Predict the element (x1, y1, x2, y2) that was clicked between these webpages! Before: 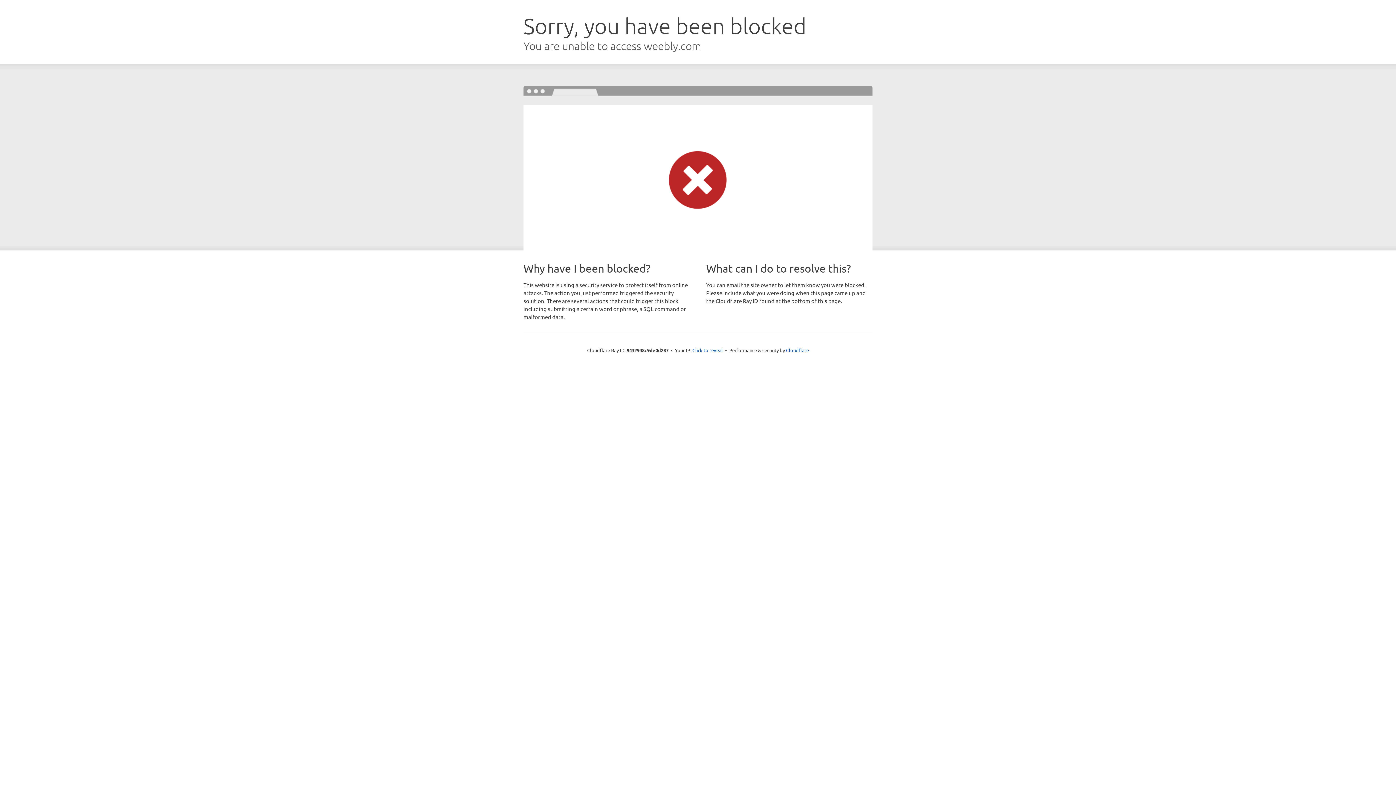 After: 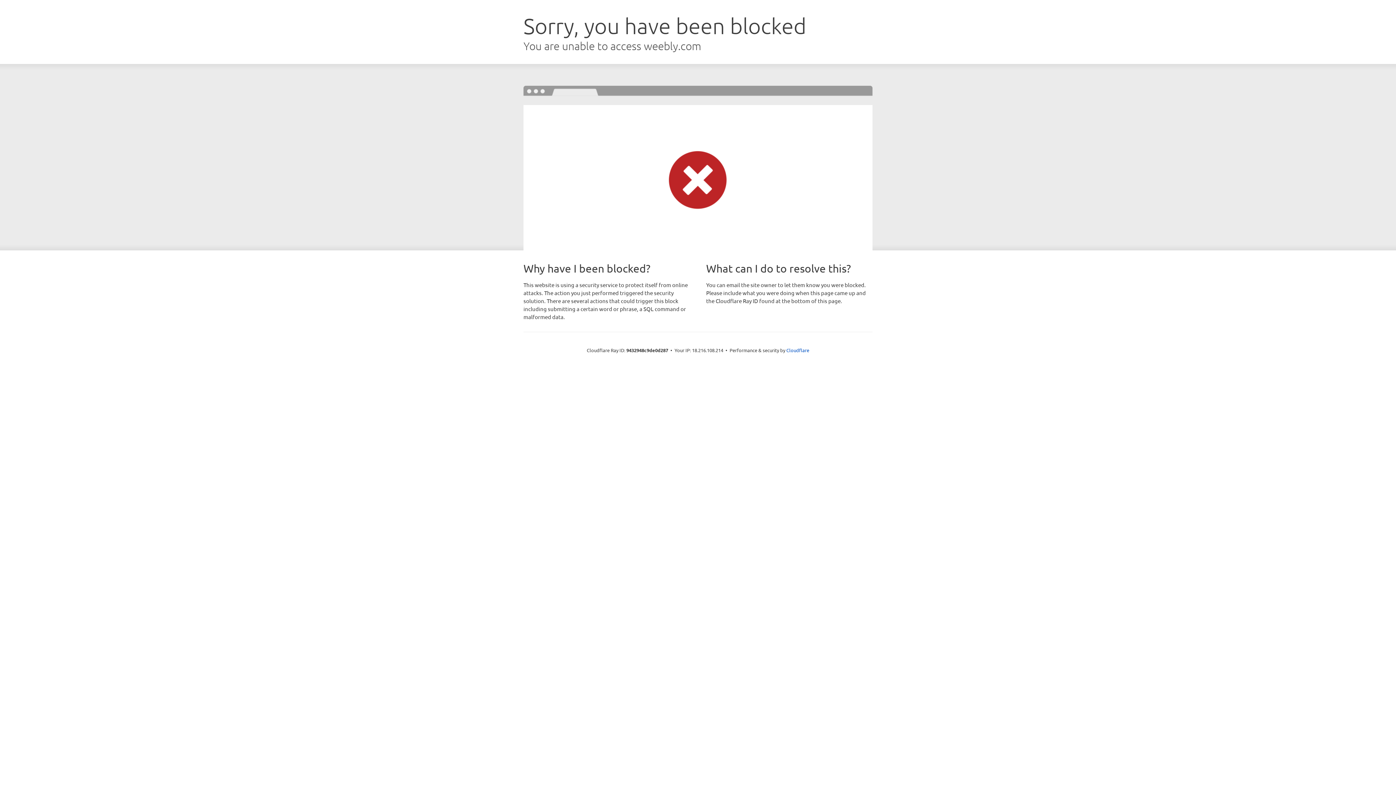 Action: bbox: (692, 346, 723, 353) label: Click to reveal